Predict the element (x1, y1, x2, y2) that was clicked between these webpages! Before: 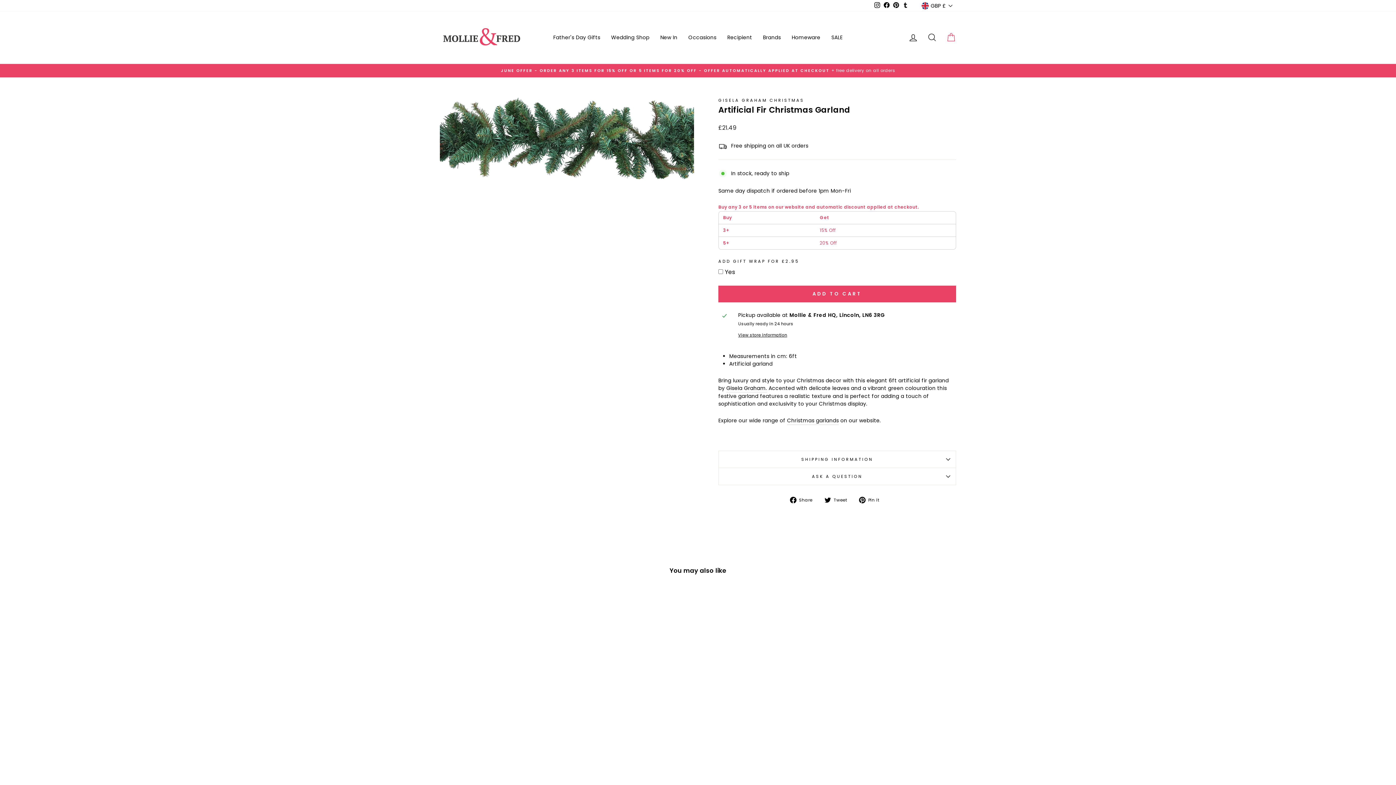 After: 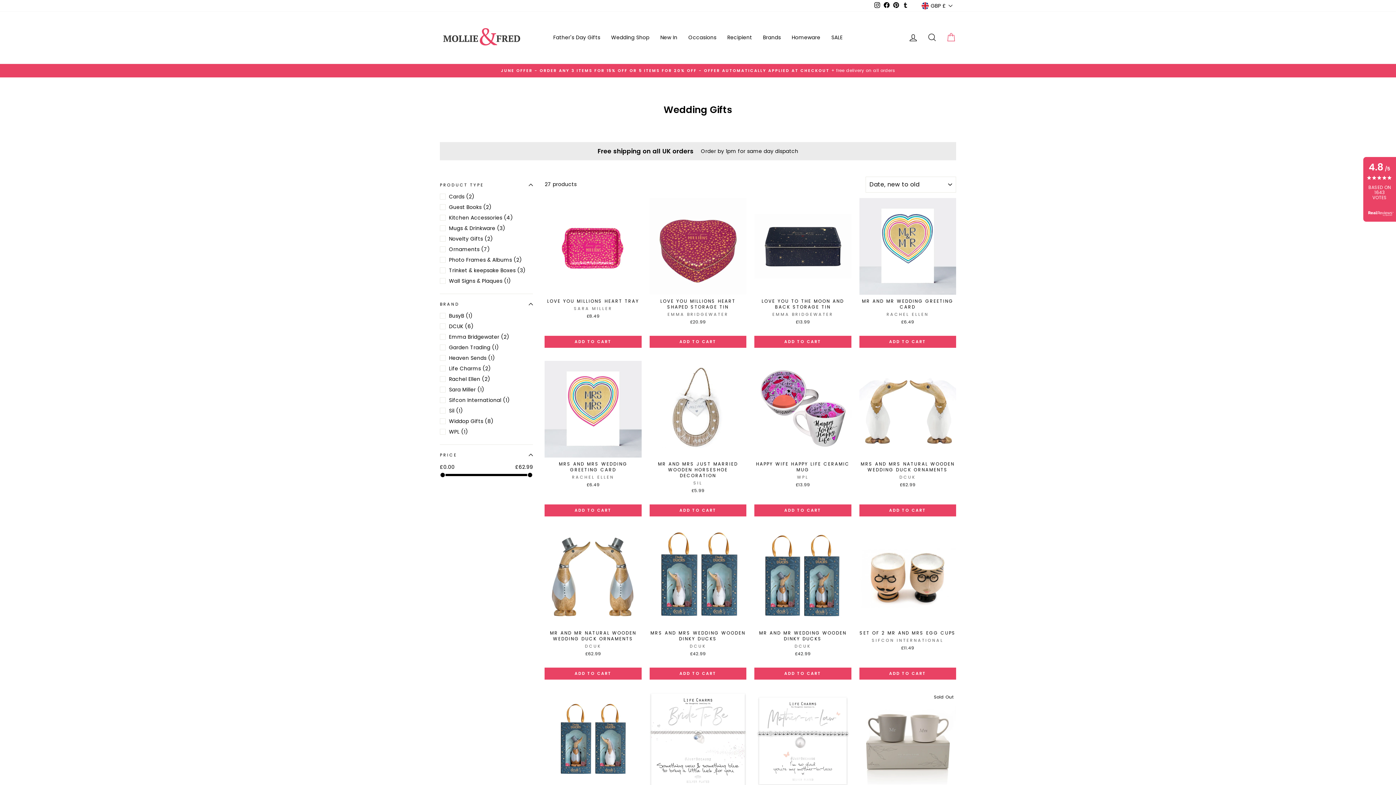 Action: bbox: (605, 31, 655, 44) label: Wedding Shop